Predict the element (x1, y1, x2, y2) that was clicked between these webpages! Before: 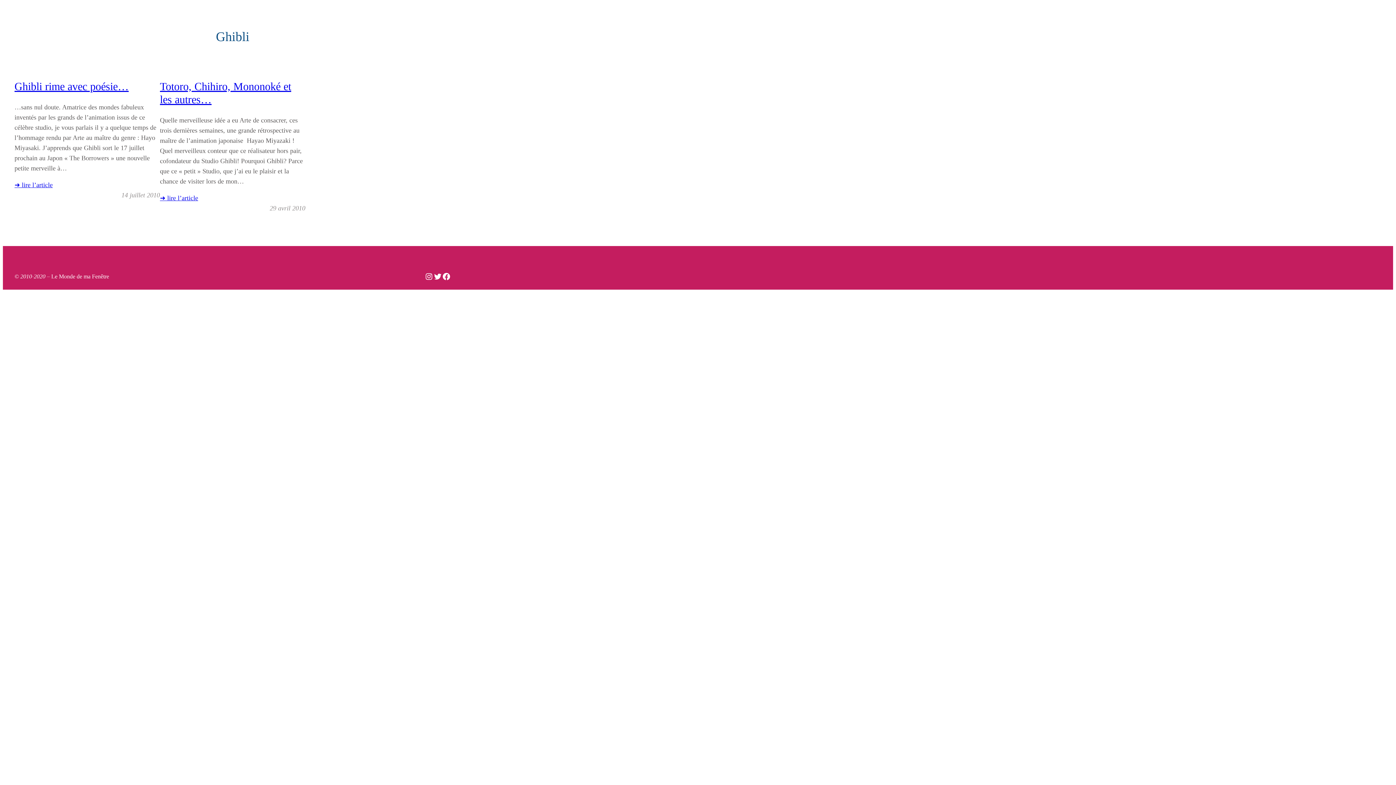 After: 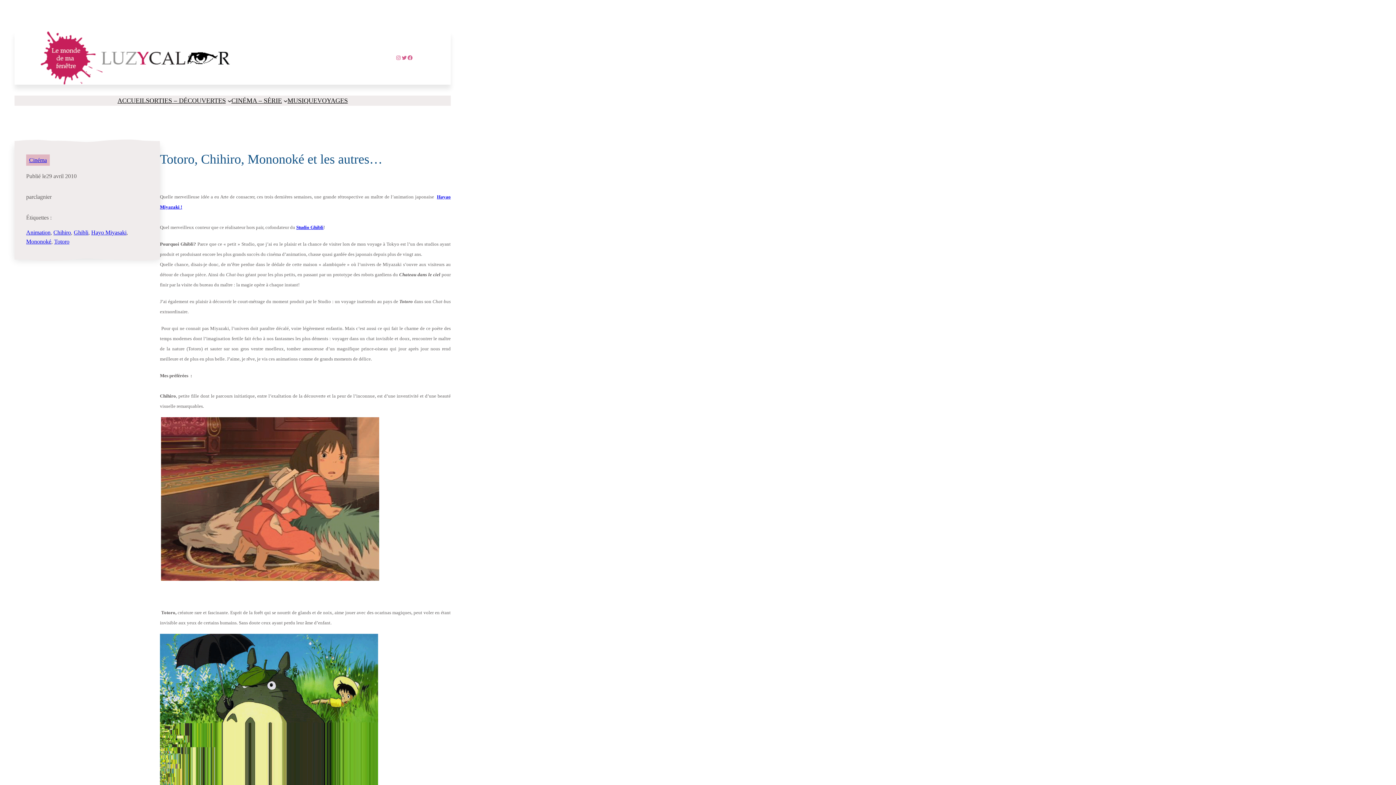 Action: bbox: (160, 193, 198, 203) label: ➜ lire l’article